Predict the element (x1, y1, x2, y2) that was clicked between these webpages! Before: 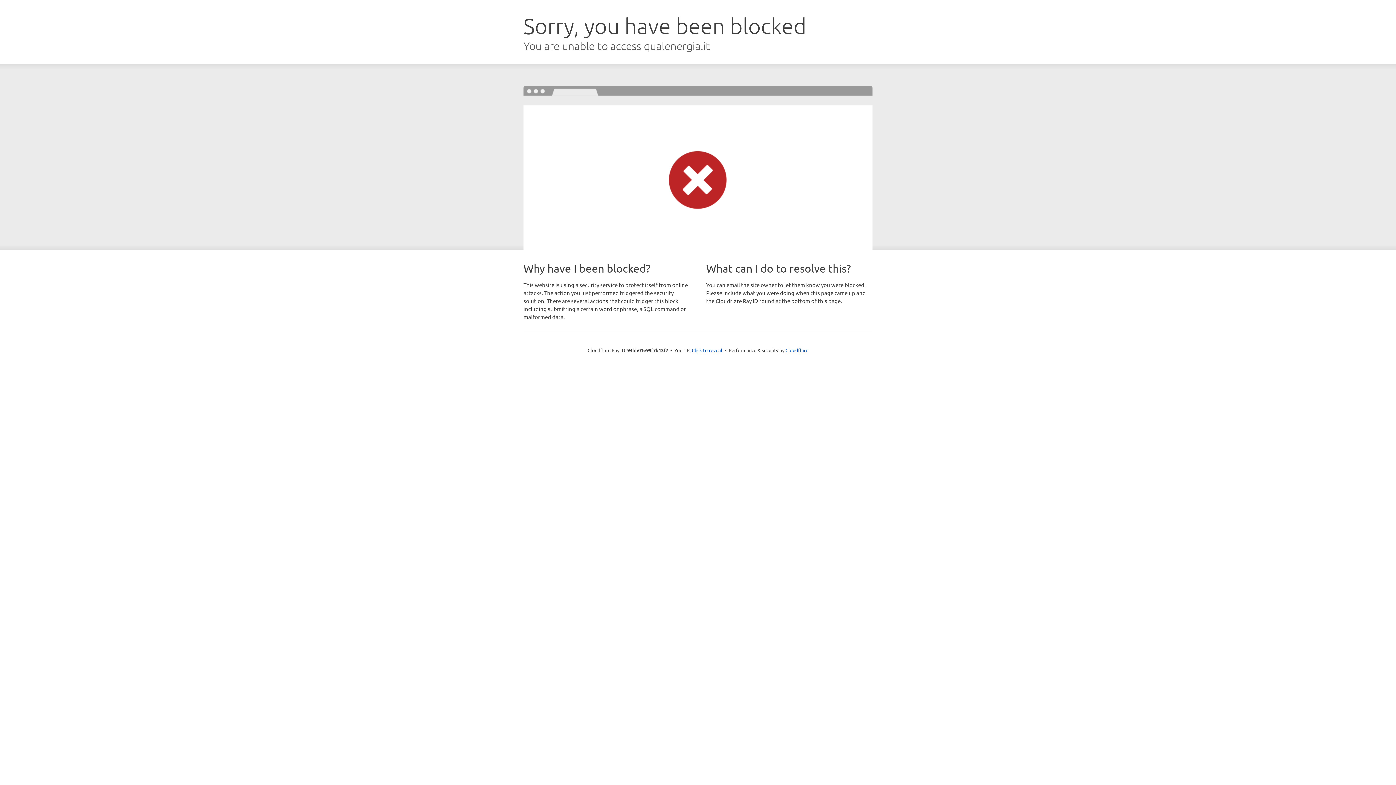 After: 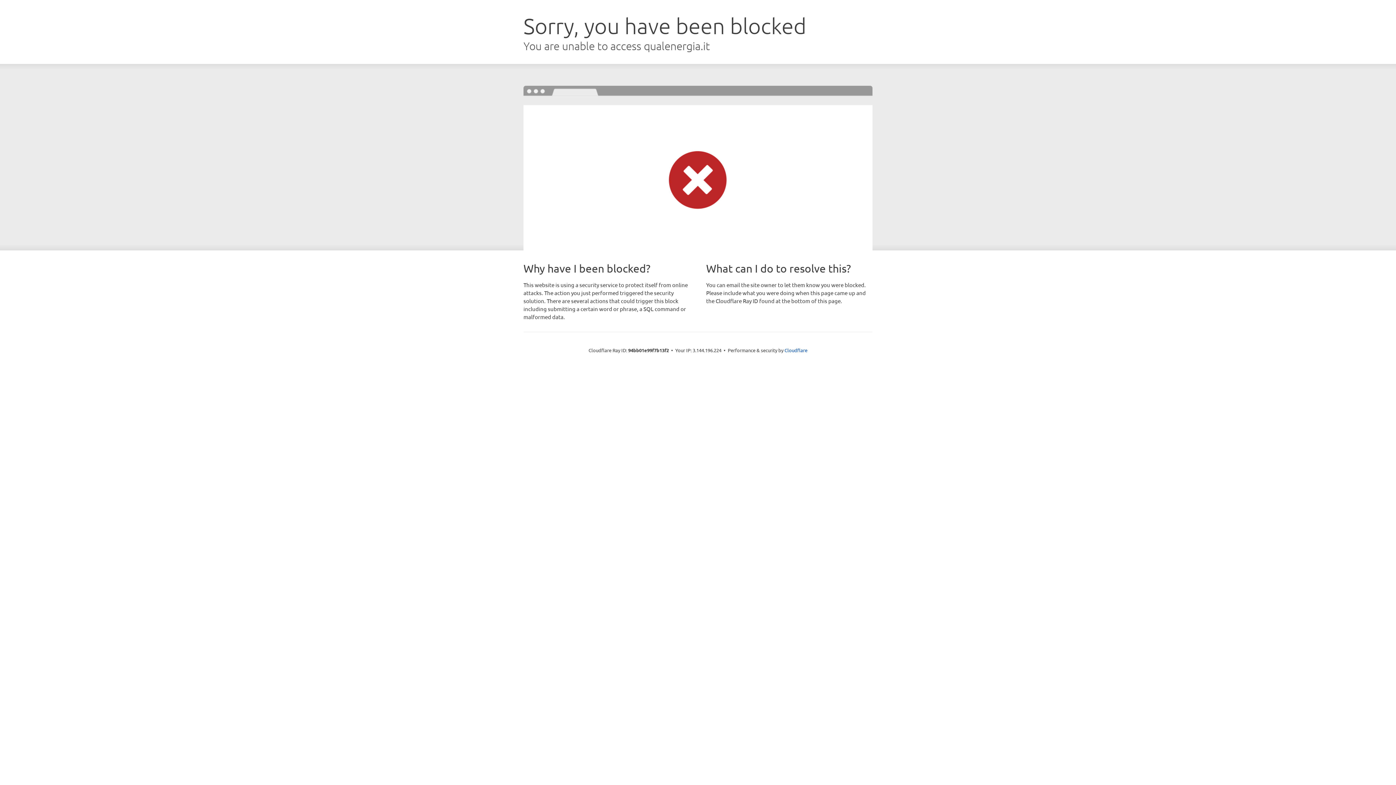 Action: label: Click to reveal bbox: (692, 346, 722, 353)